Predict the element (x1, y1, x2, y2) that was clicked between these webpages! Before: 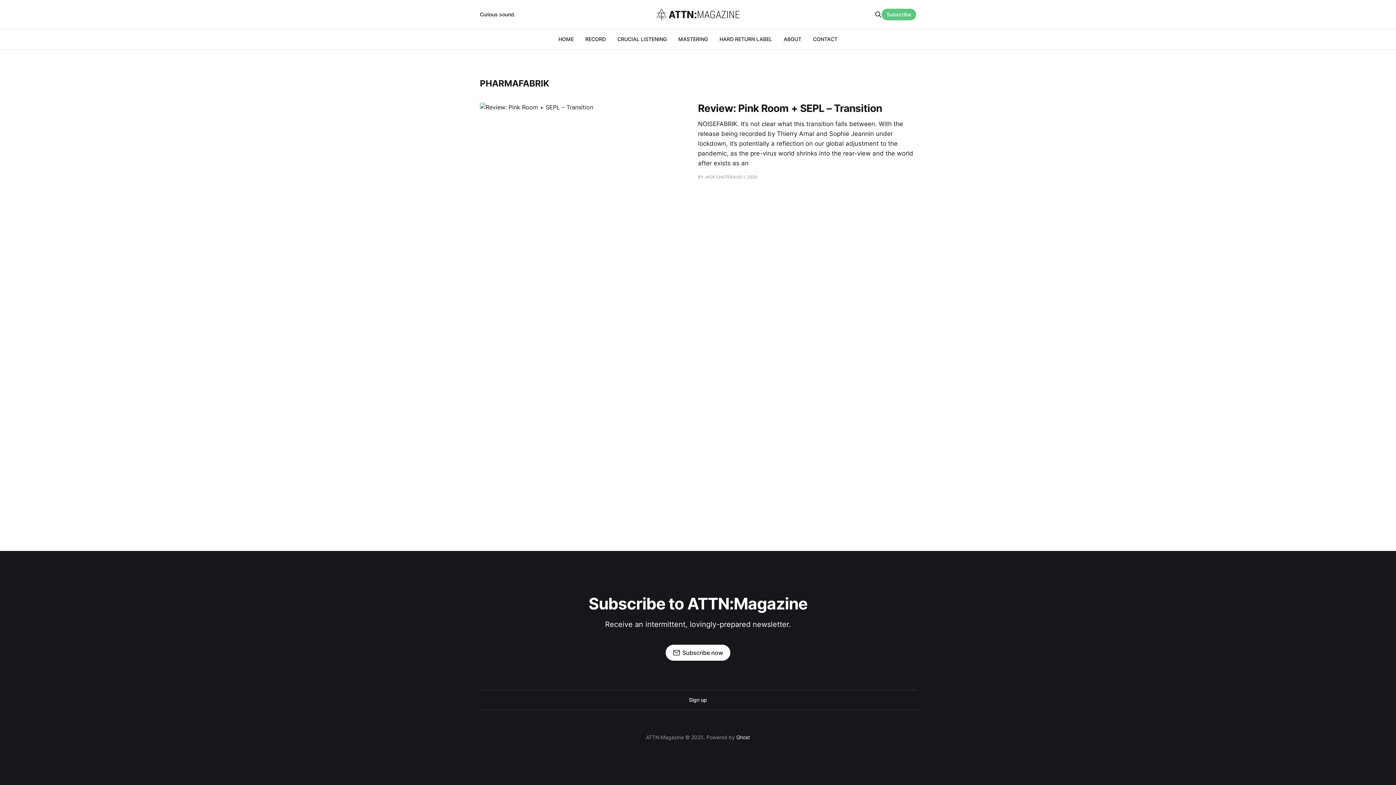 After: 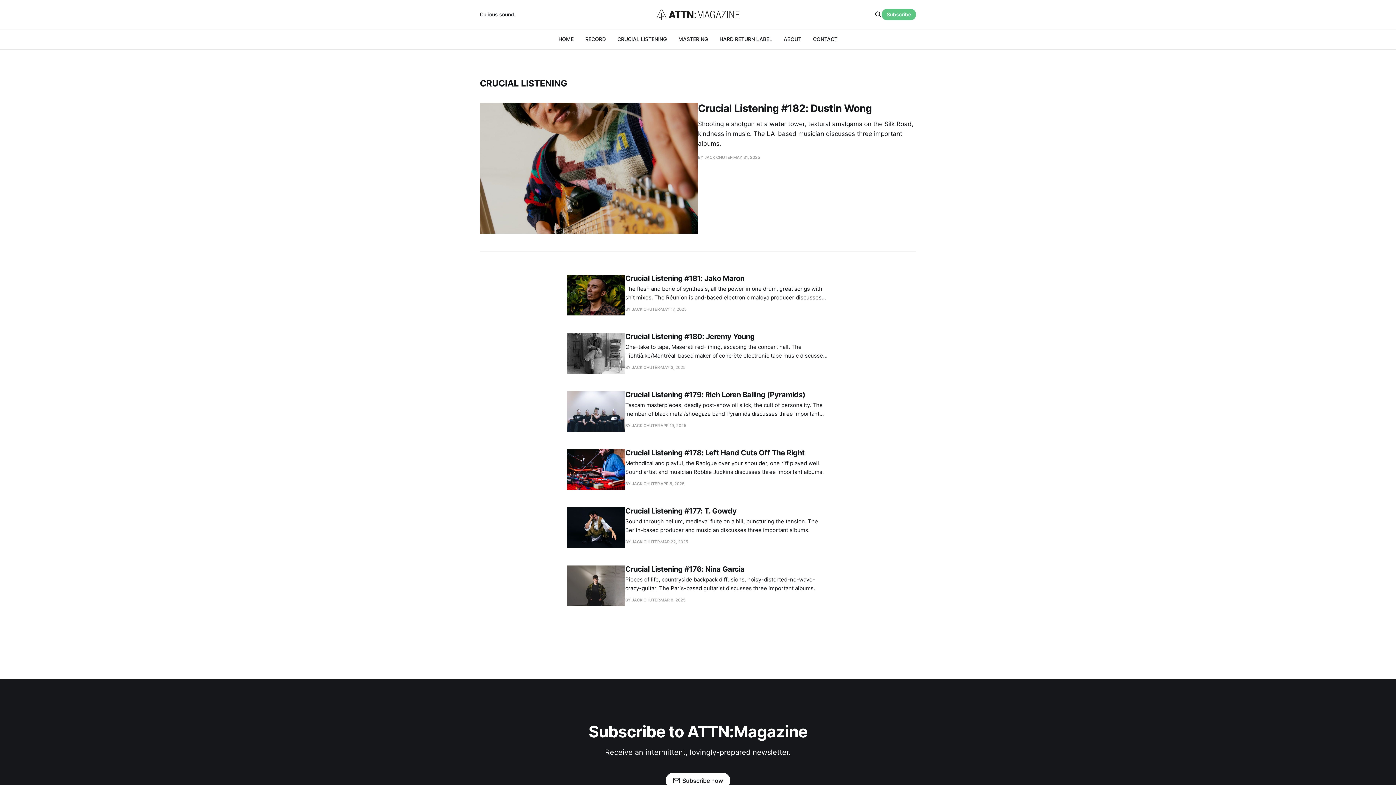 Action: bbox: (617, 36, 666, 42) label: CRUCIAL LISTENING